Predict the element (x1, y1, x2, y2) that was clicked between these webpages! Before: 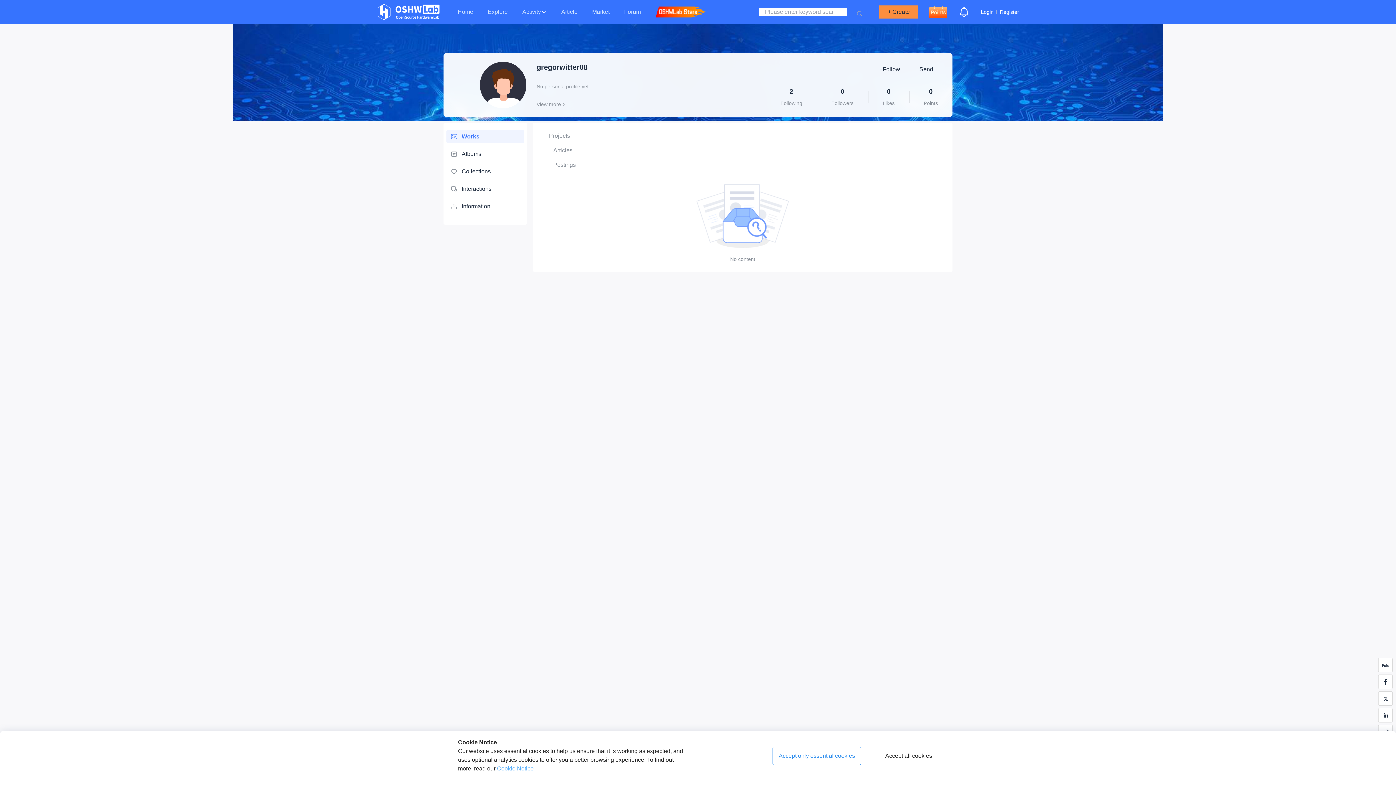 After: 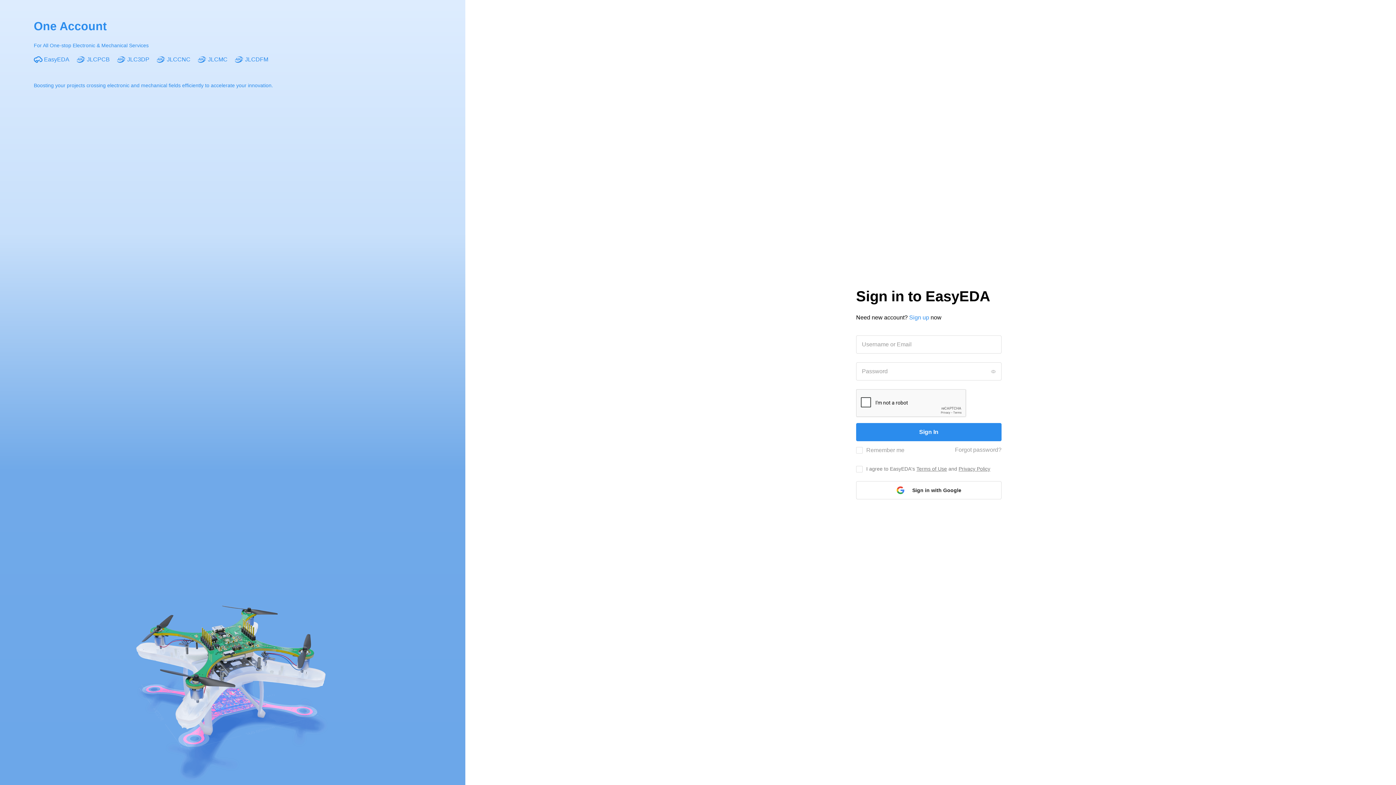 Action: label: +Follow bbox: (873, 62, 906, 76)